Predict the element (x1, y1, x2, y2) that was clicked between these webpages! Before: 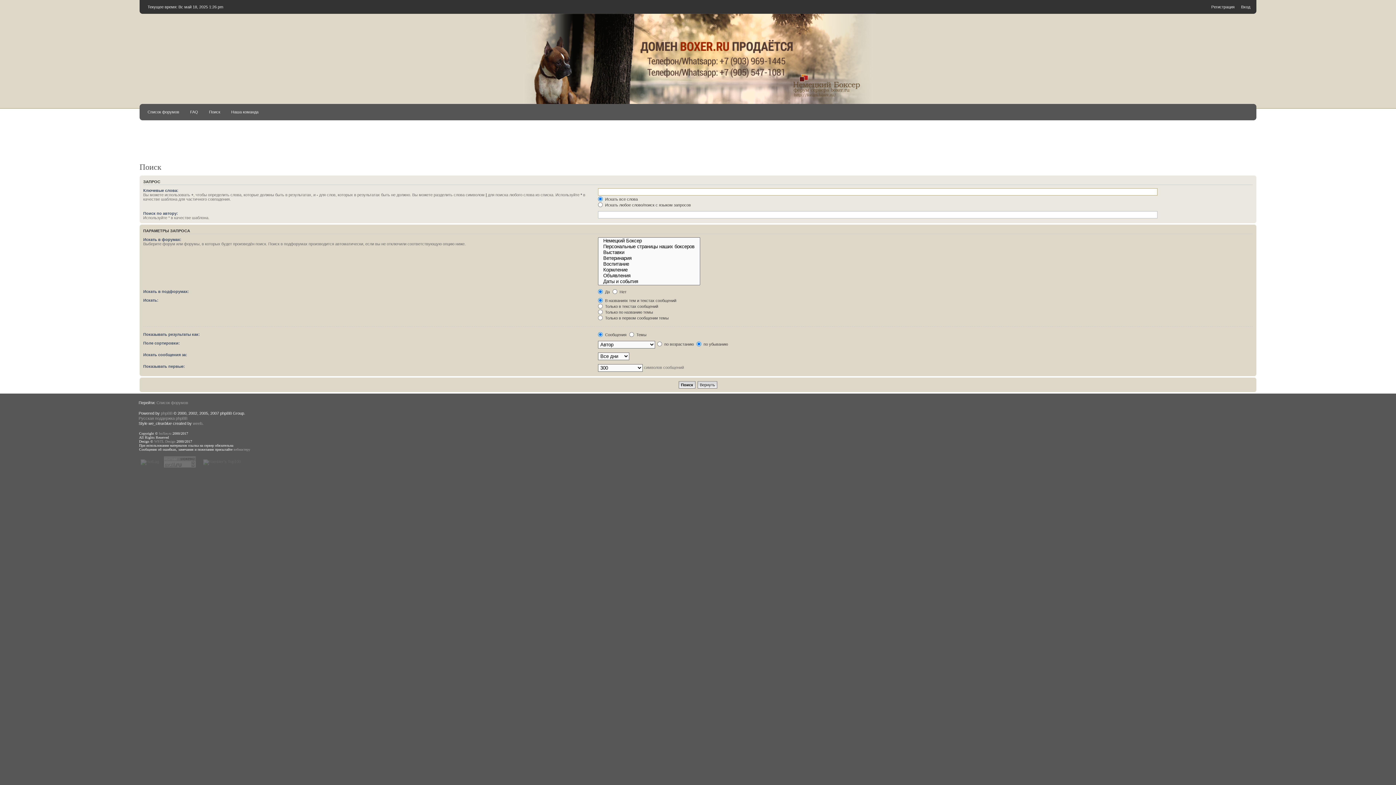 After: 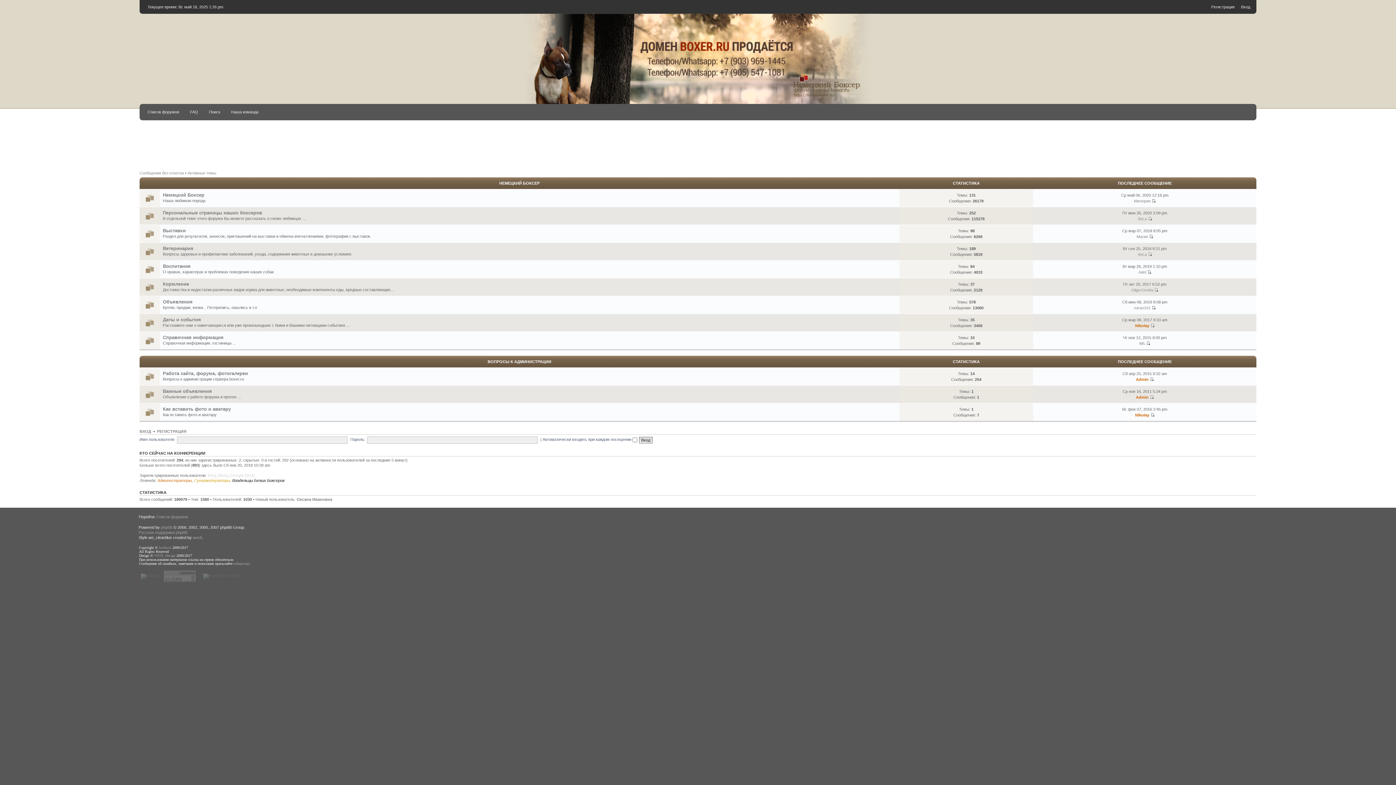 Action: bbox: (147, 109, 179, 114) label: Список форумов